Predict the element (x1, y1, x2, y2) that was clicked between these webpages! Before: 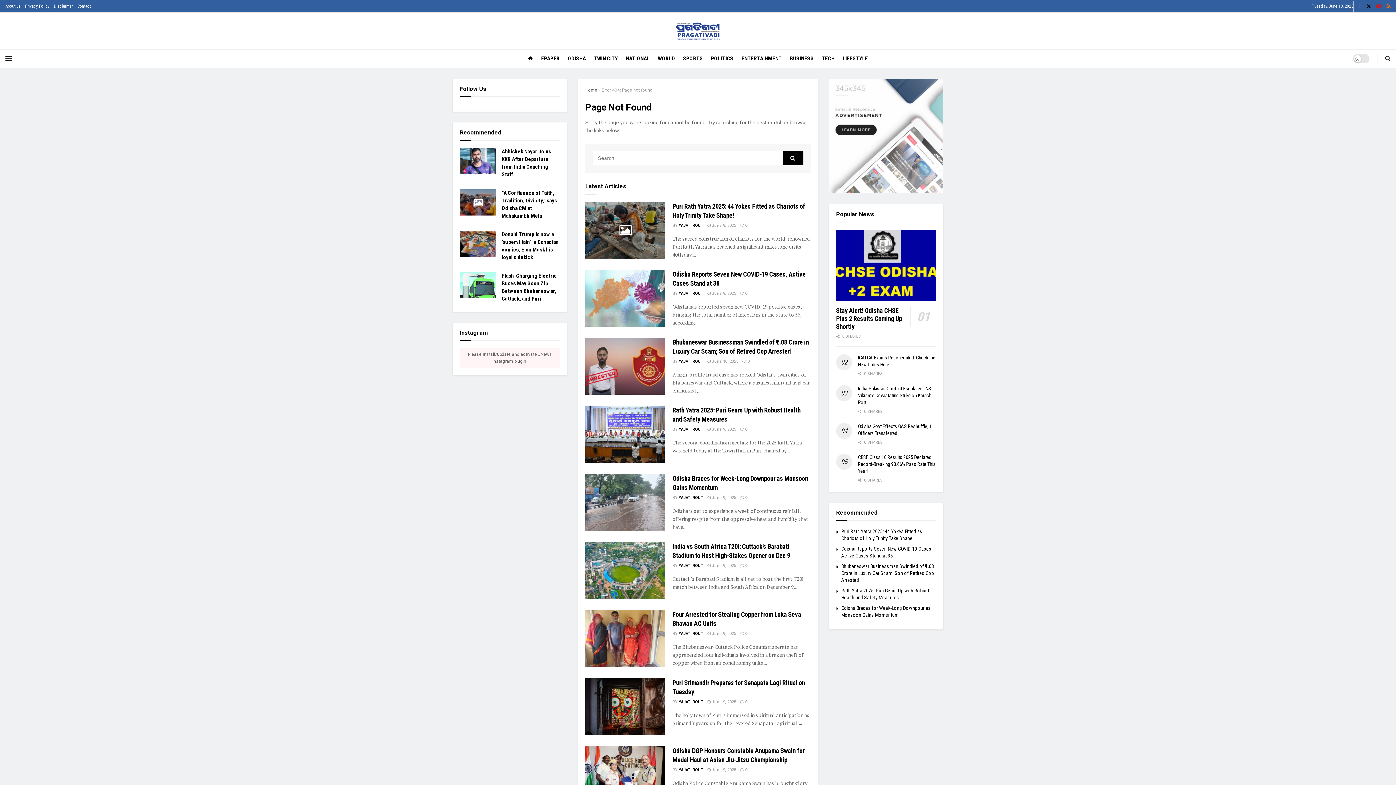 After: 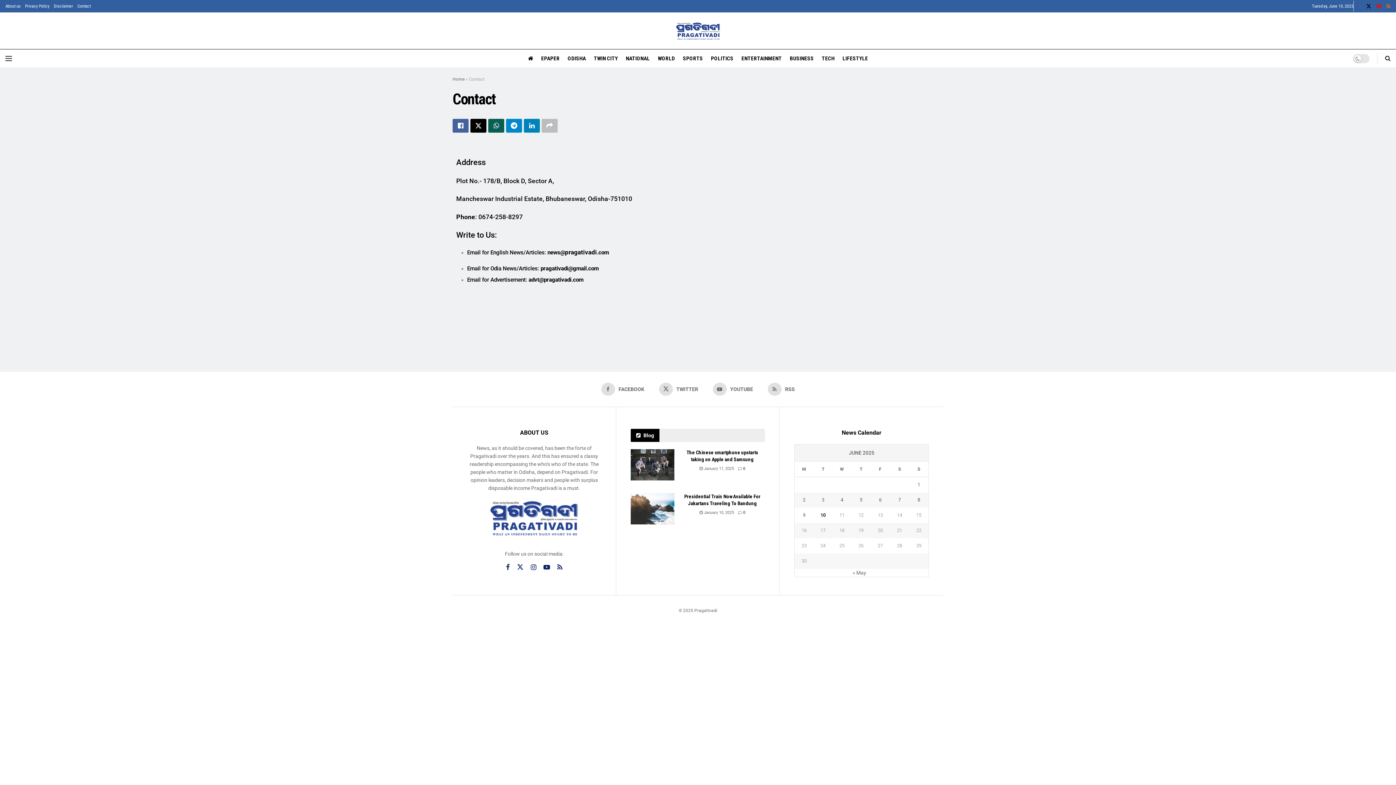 Action: bbox: (77, 0, 90, 12) label: Contact